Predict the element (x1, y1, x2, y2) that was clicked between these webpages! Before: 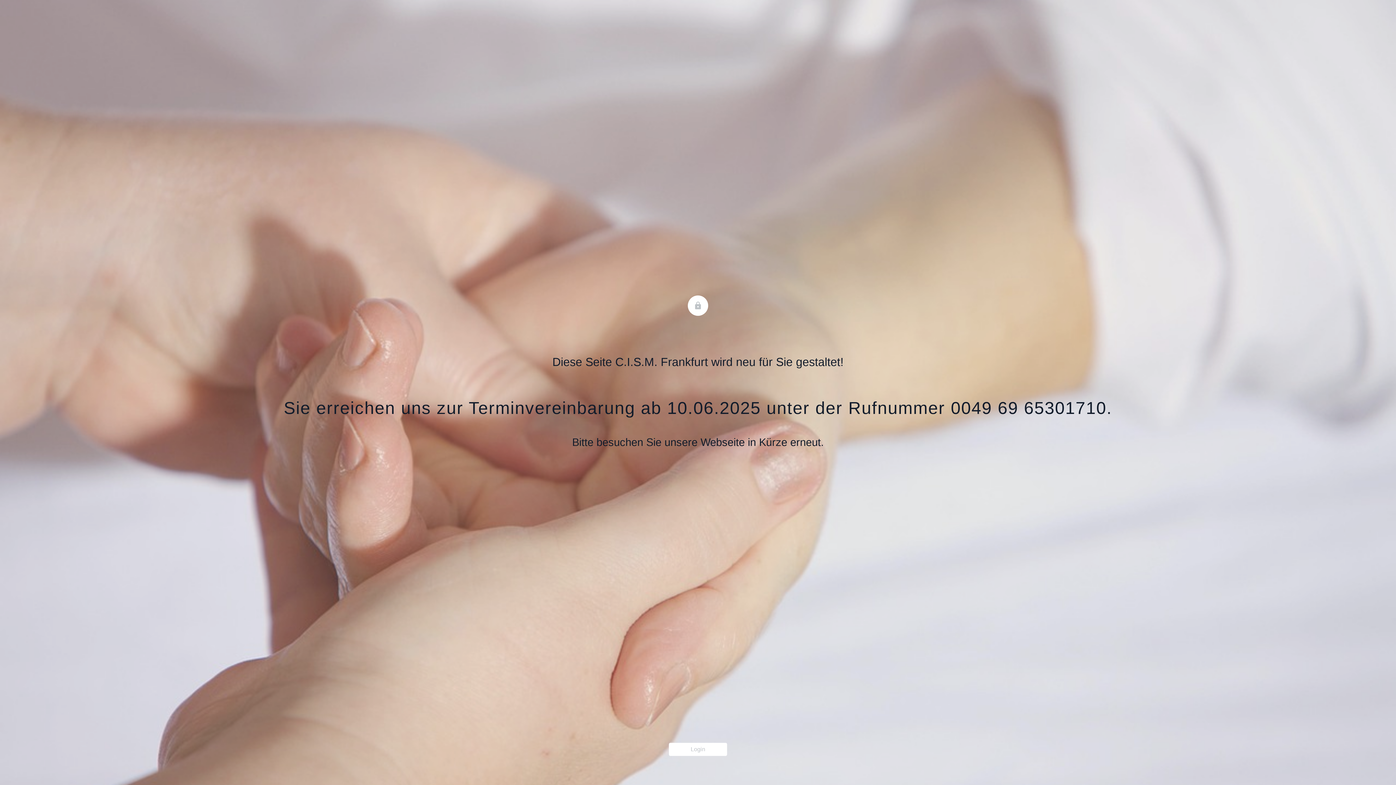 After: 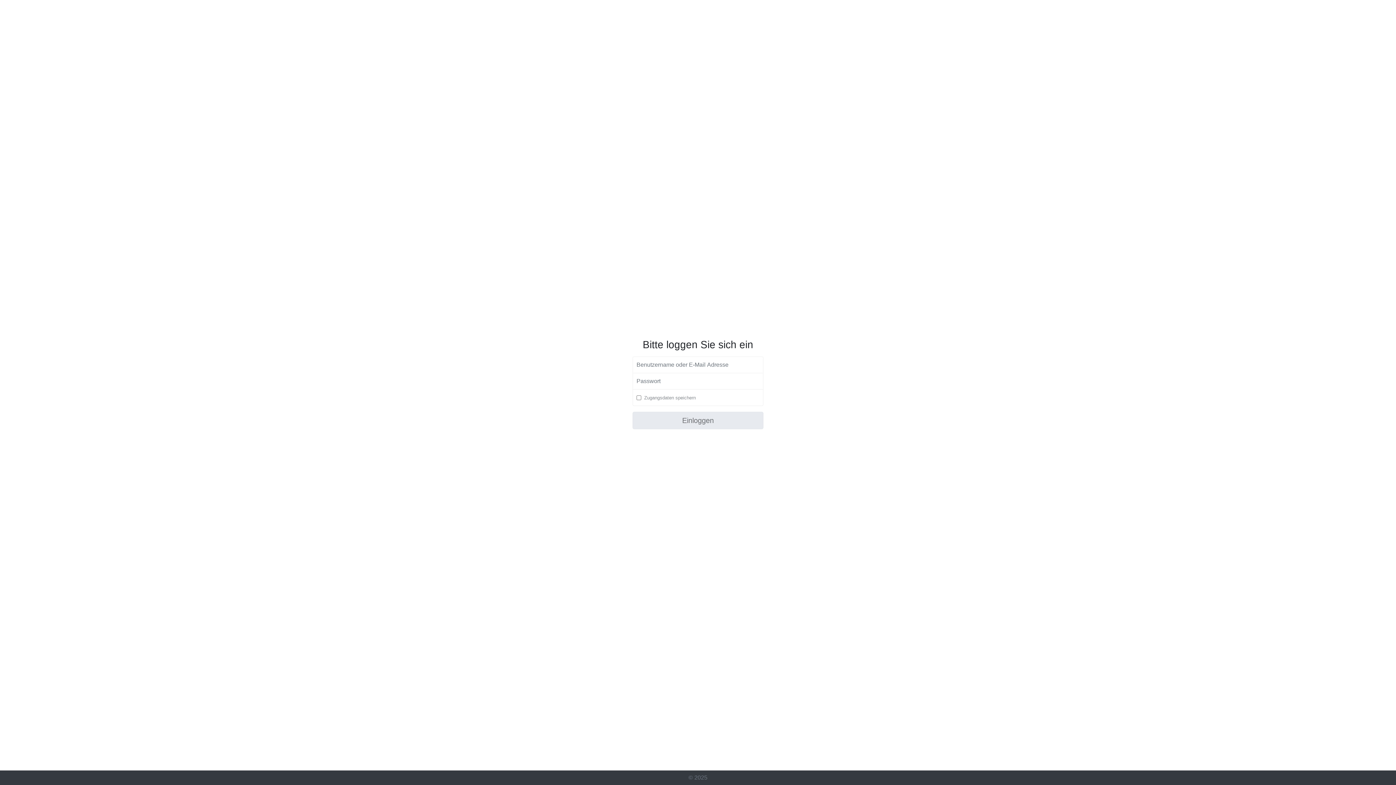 Action: bbox: (669, 743, 727, 756) label: Login